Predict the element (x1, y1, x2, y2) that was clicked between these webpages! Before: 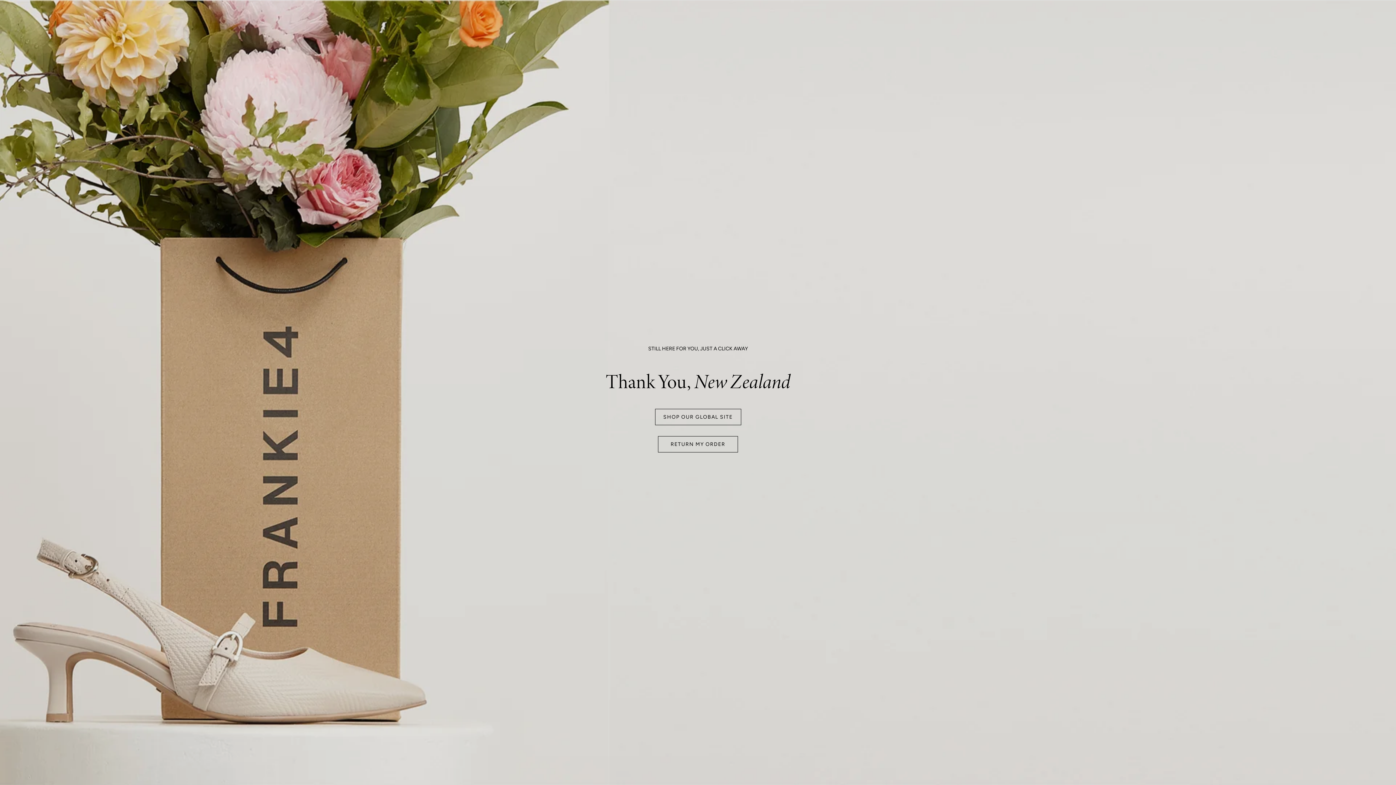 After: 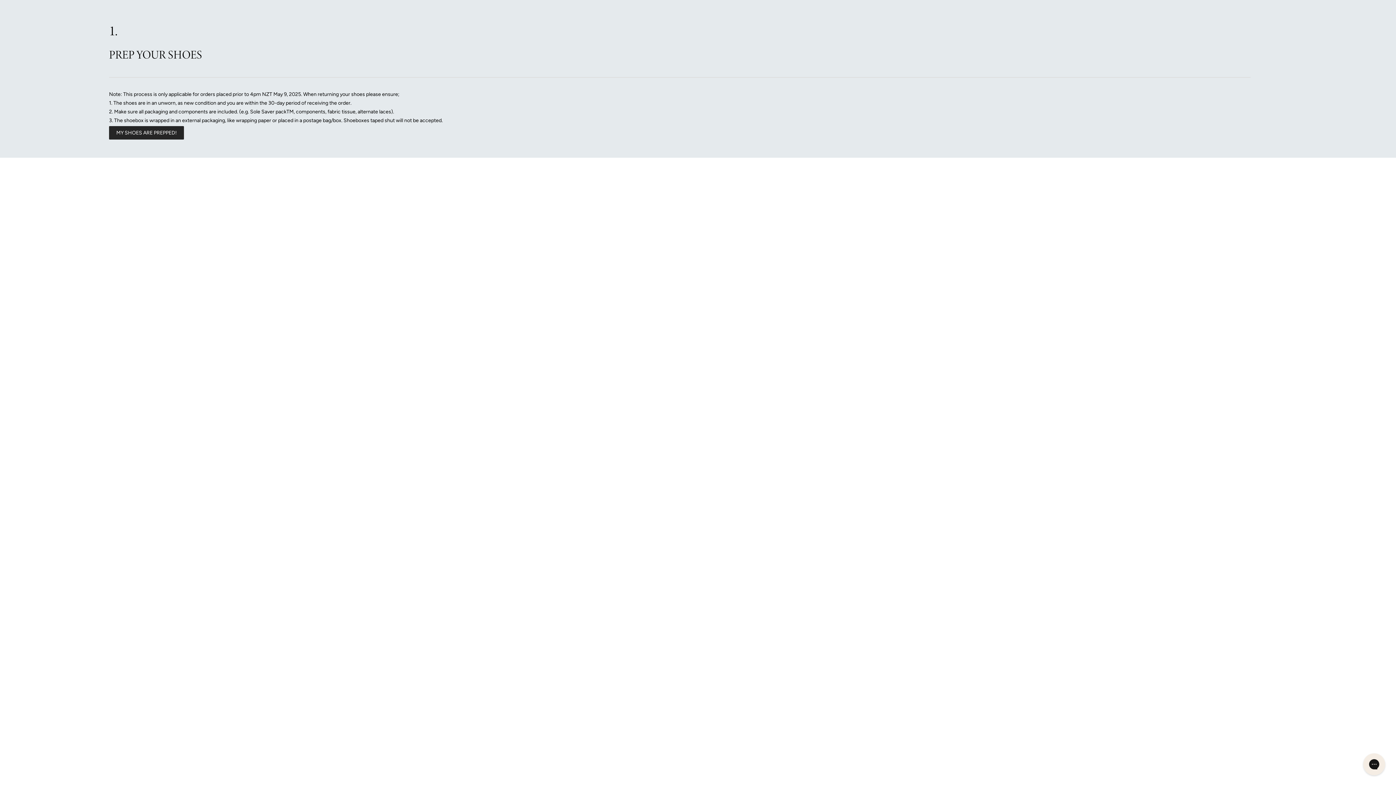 Action: label: RETURN MY ORDER bbox: (658, 436, 738, 452)